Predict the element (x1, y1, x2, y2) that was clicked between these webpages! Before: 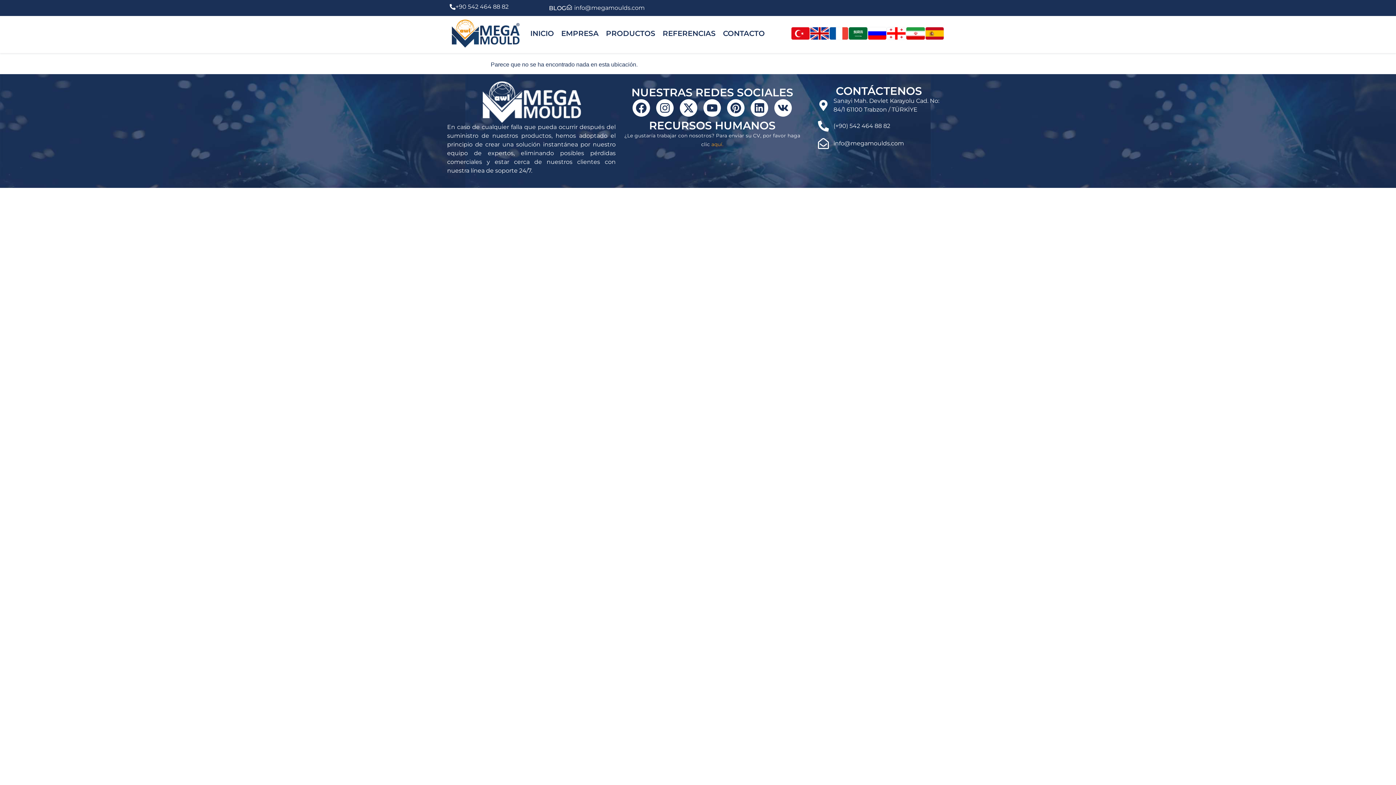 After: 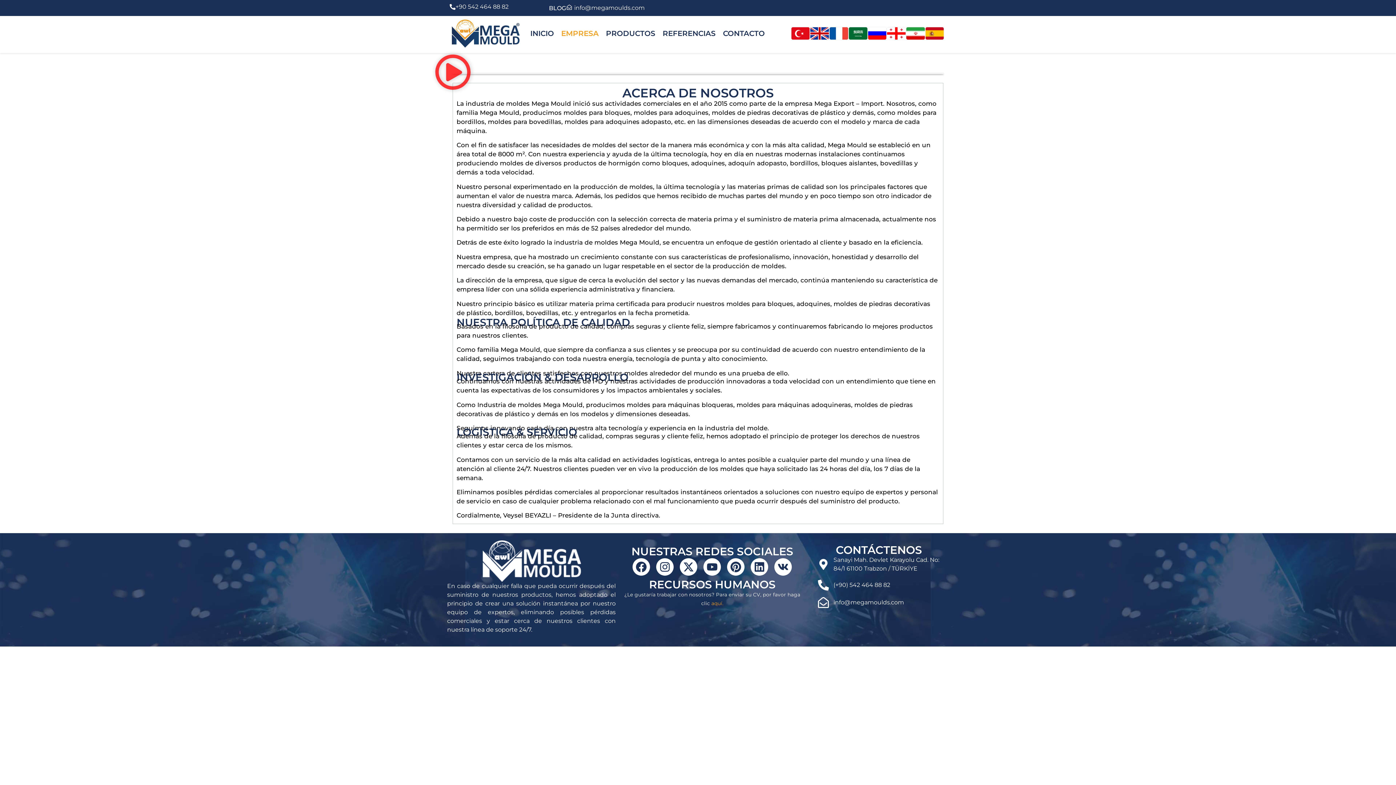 Action: bbox: (557, 20, 602, 46) label: EMPRESA